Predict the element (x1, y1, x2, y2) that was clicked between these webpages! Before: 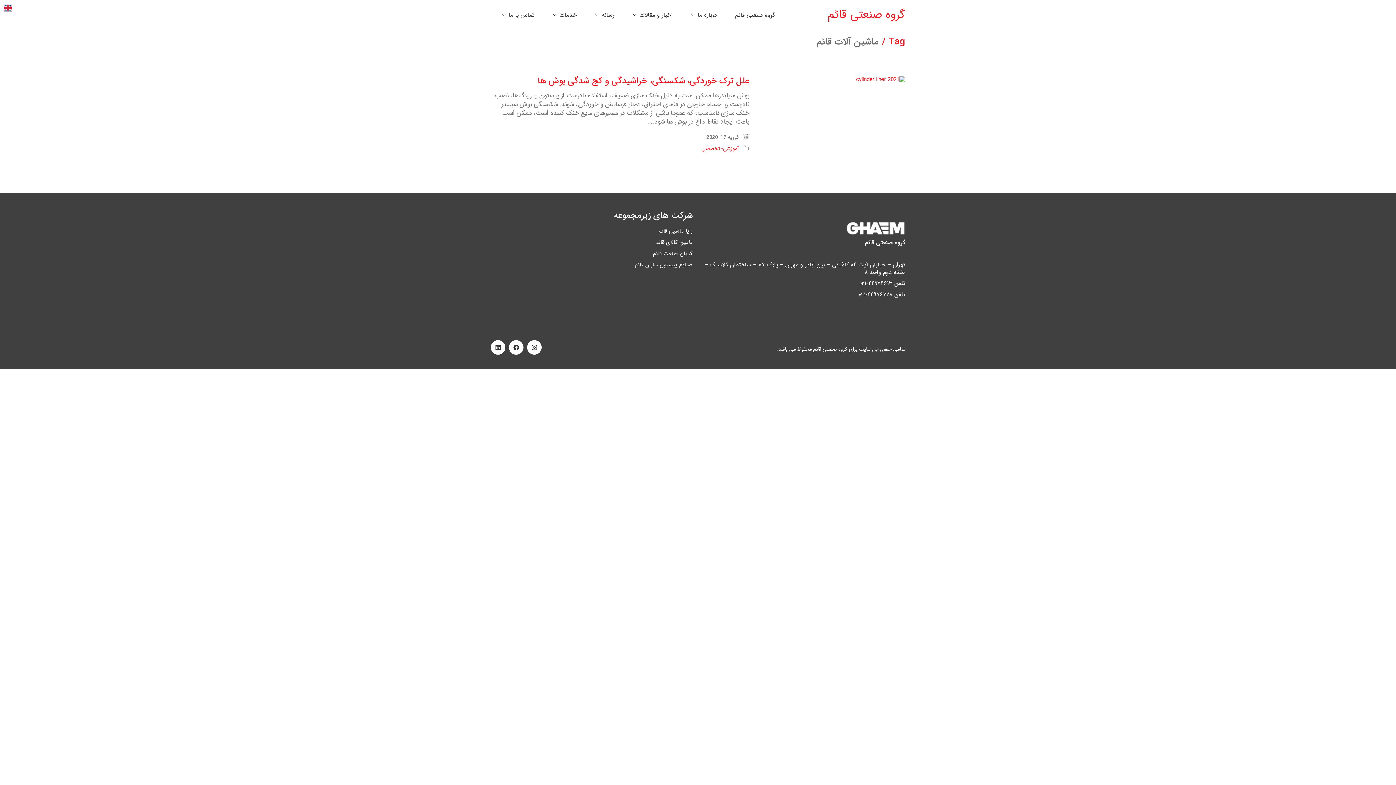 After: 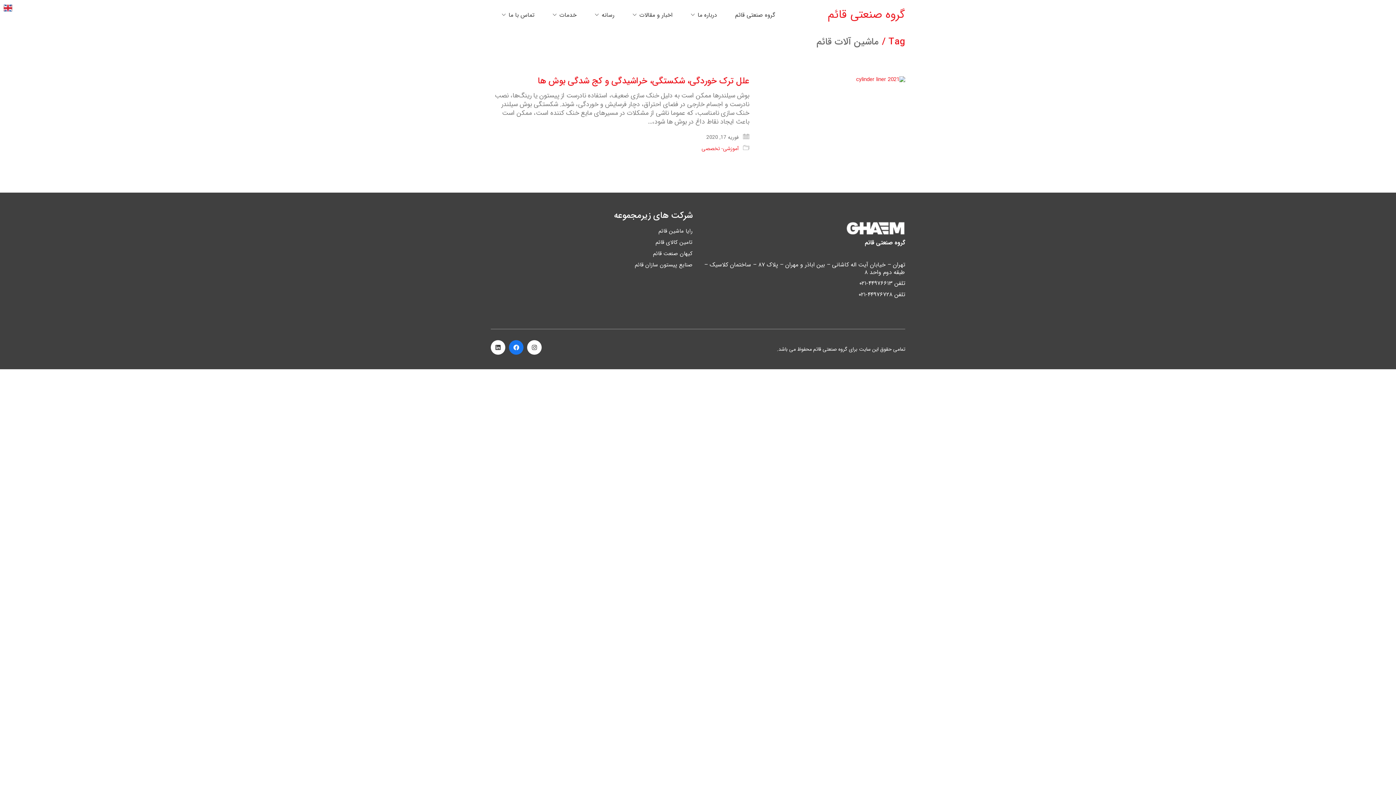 Action: label: Facebook bbox: (509, 340, 523, 354)